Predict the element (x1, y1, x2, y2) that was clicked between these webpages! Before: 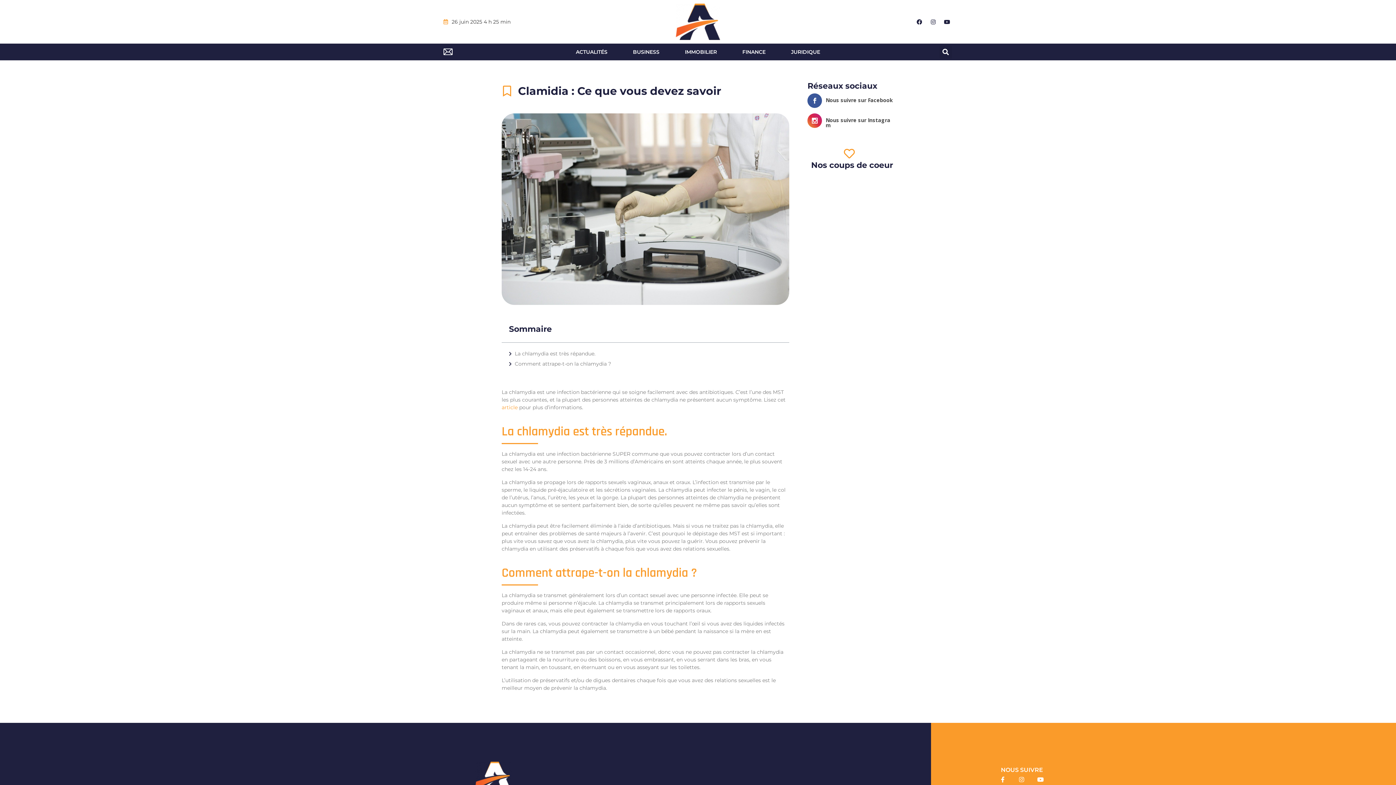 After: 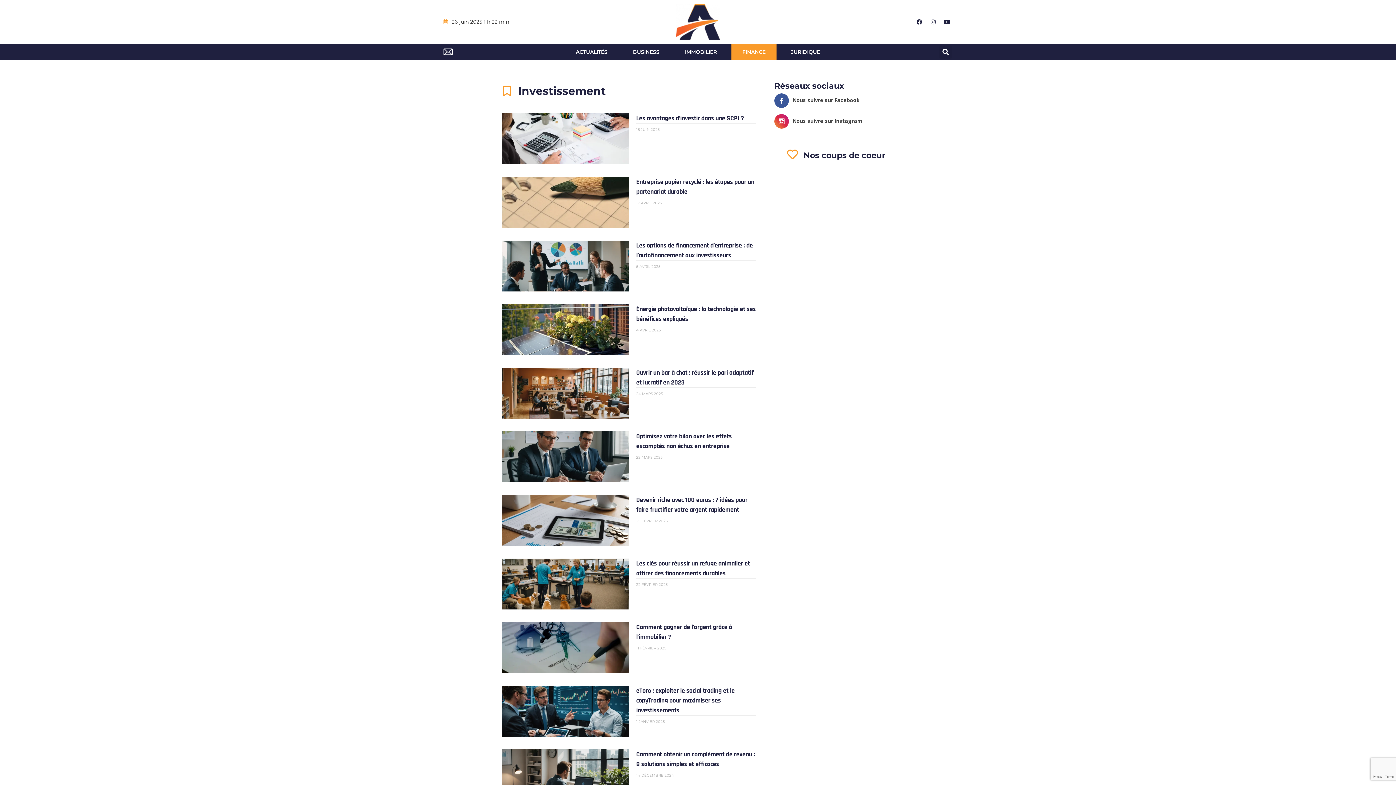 Action: bbox: (731, 43, 776, 60) label: FINANCE